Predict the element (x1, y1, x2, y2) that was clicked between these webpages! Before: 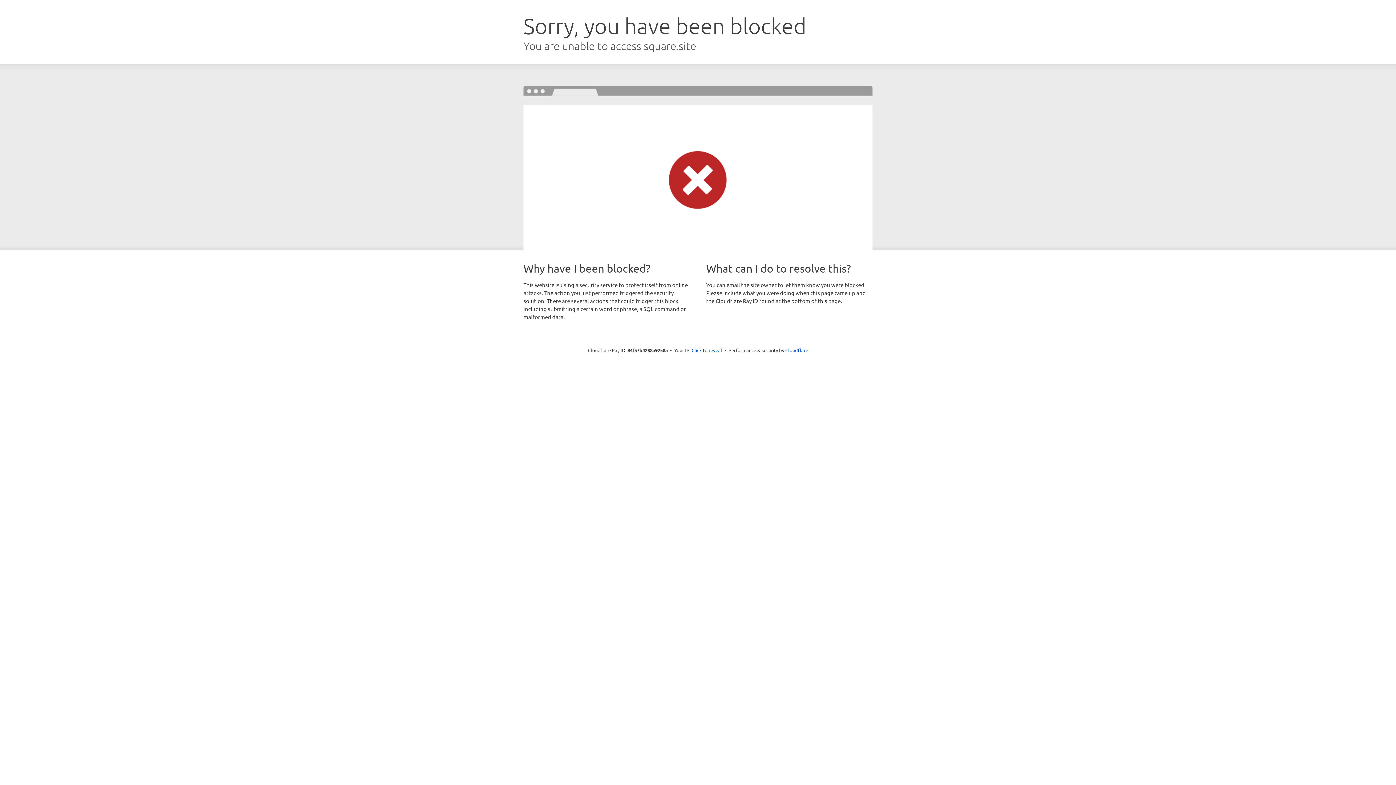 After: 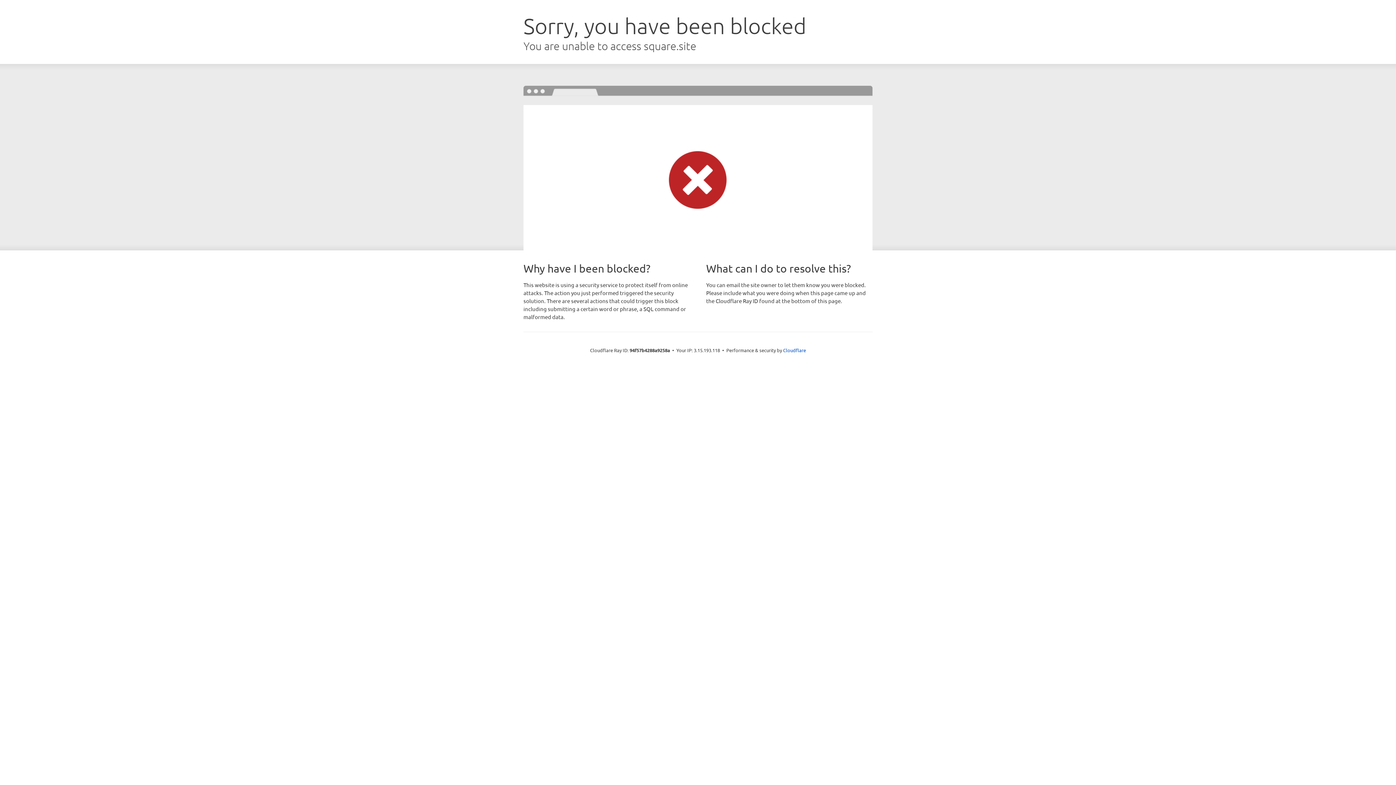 Action: bbox: (691, 346, 722, 353) label: Click to reveal